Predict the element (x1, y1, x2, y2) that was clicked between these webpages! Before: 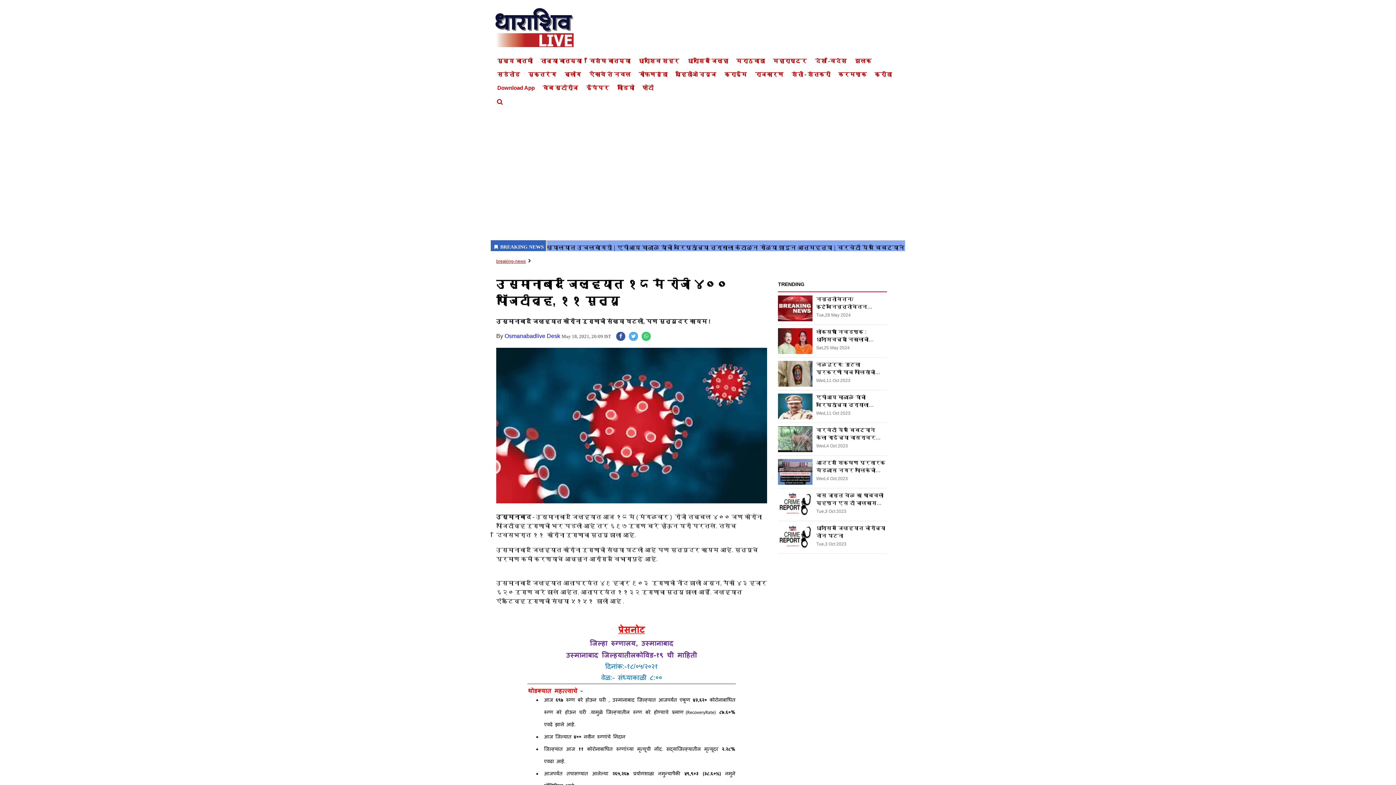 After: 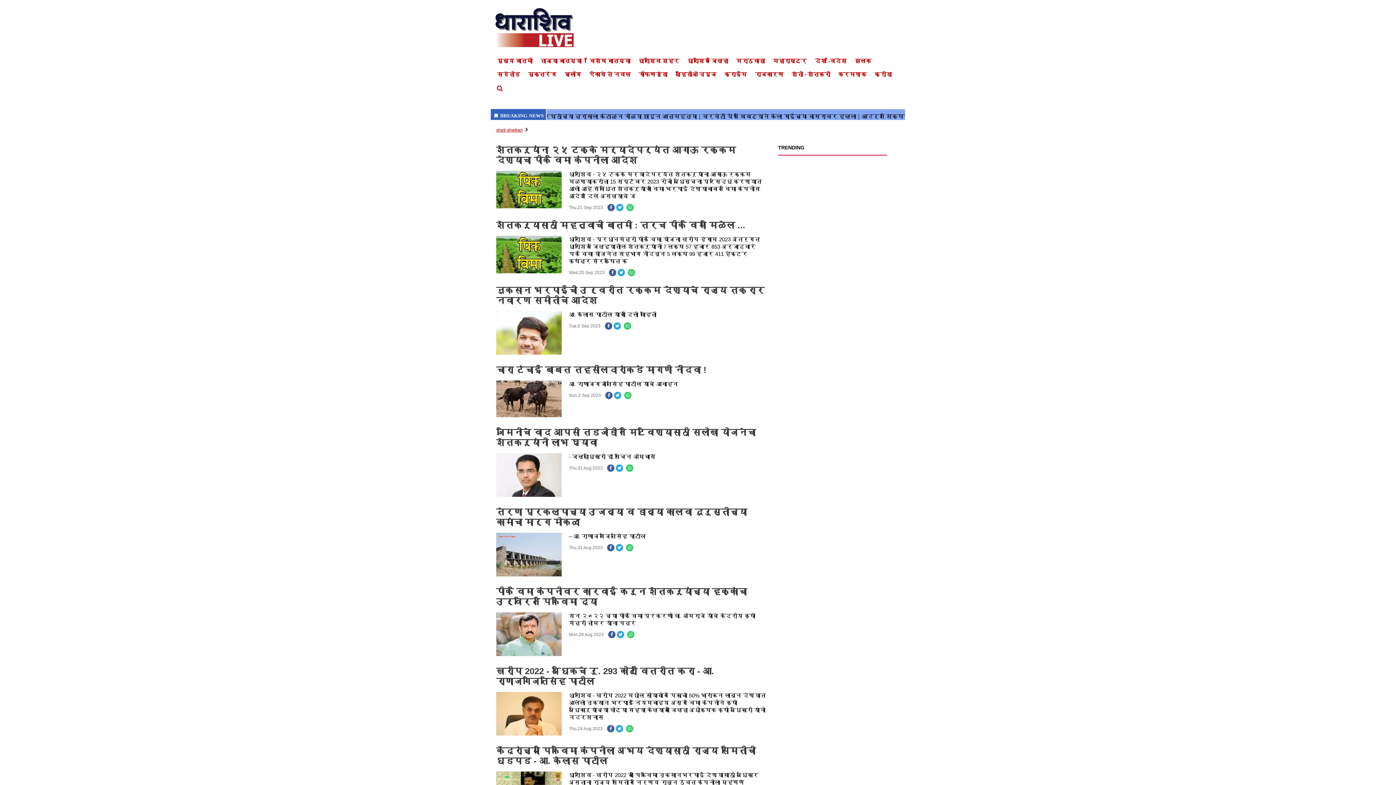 Action: label: शेती - शेतकरी bbox: (792, 71, 830, 77)